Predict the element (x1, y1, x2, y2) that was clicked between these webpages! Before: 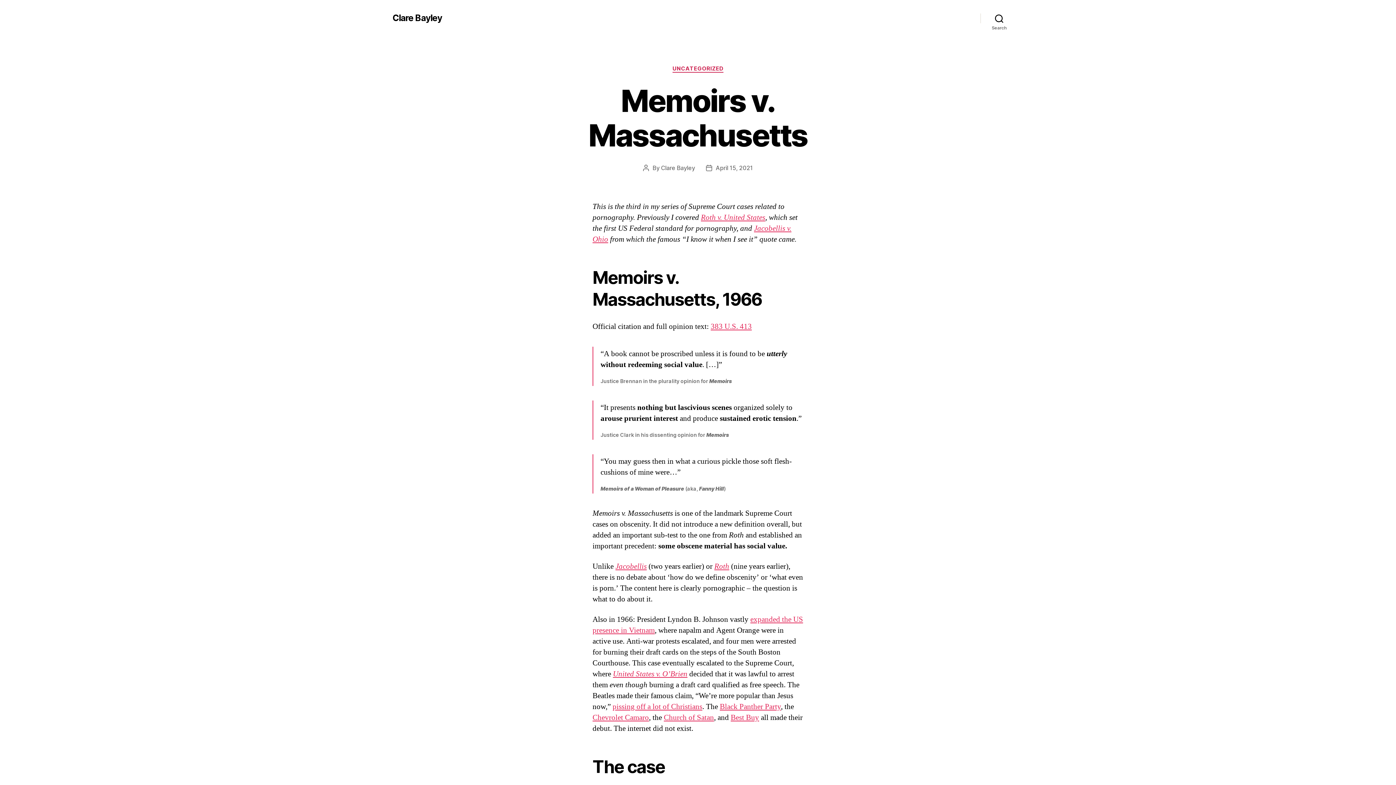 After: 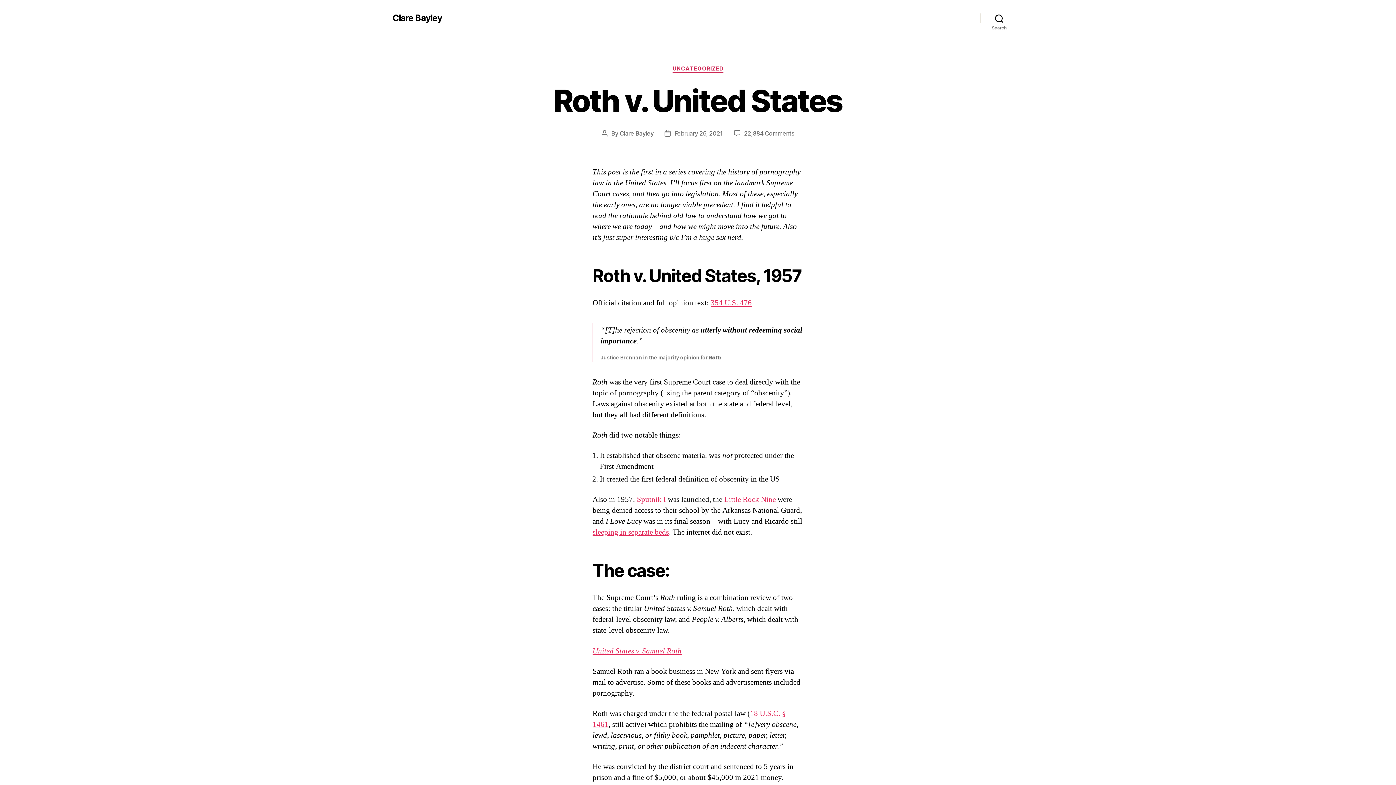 Action: label: Roth bbox: (714, 561, 729, 571)